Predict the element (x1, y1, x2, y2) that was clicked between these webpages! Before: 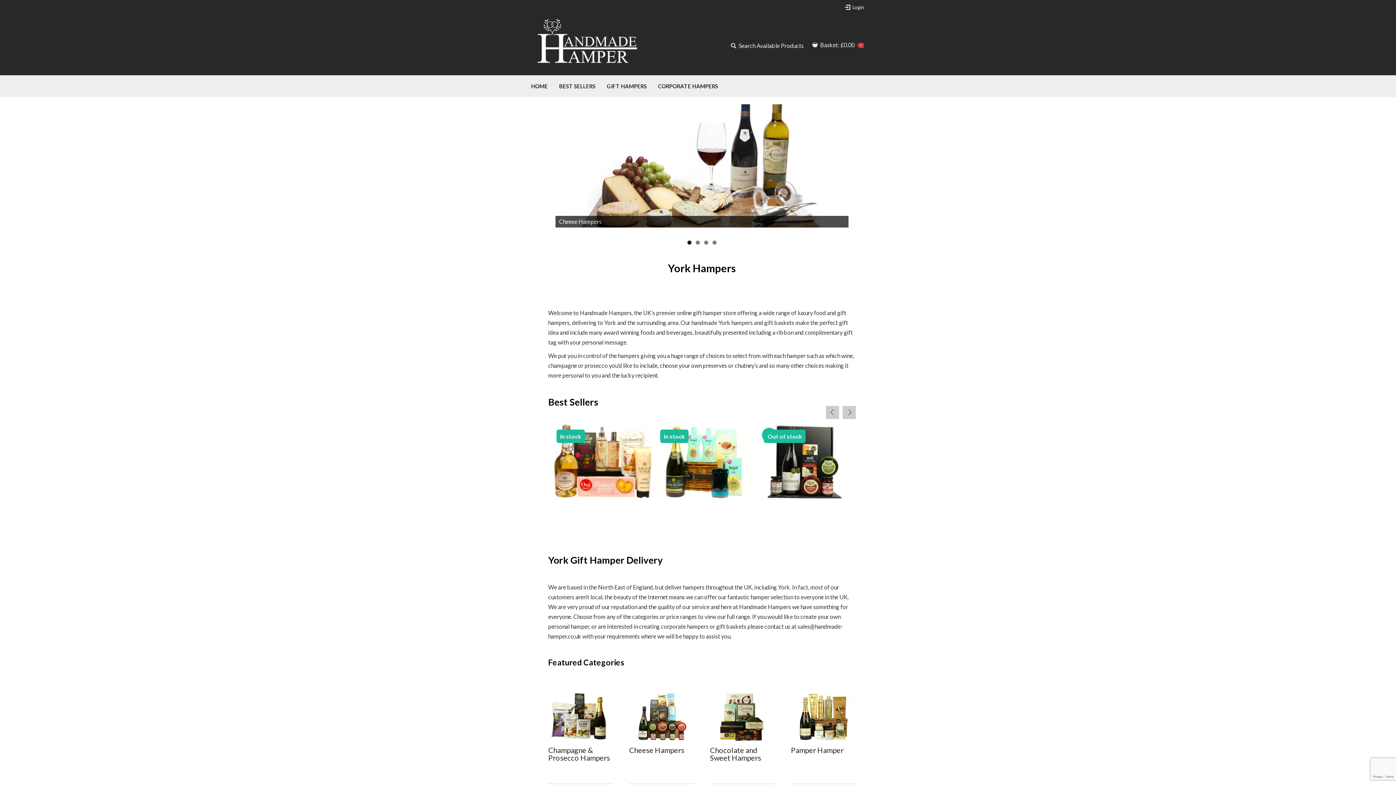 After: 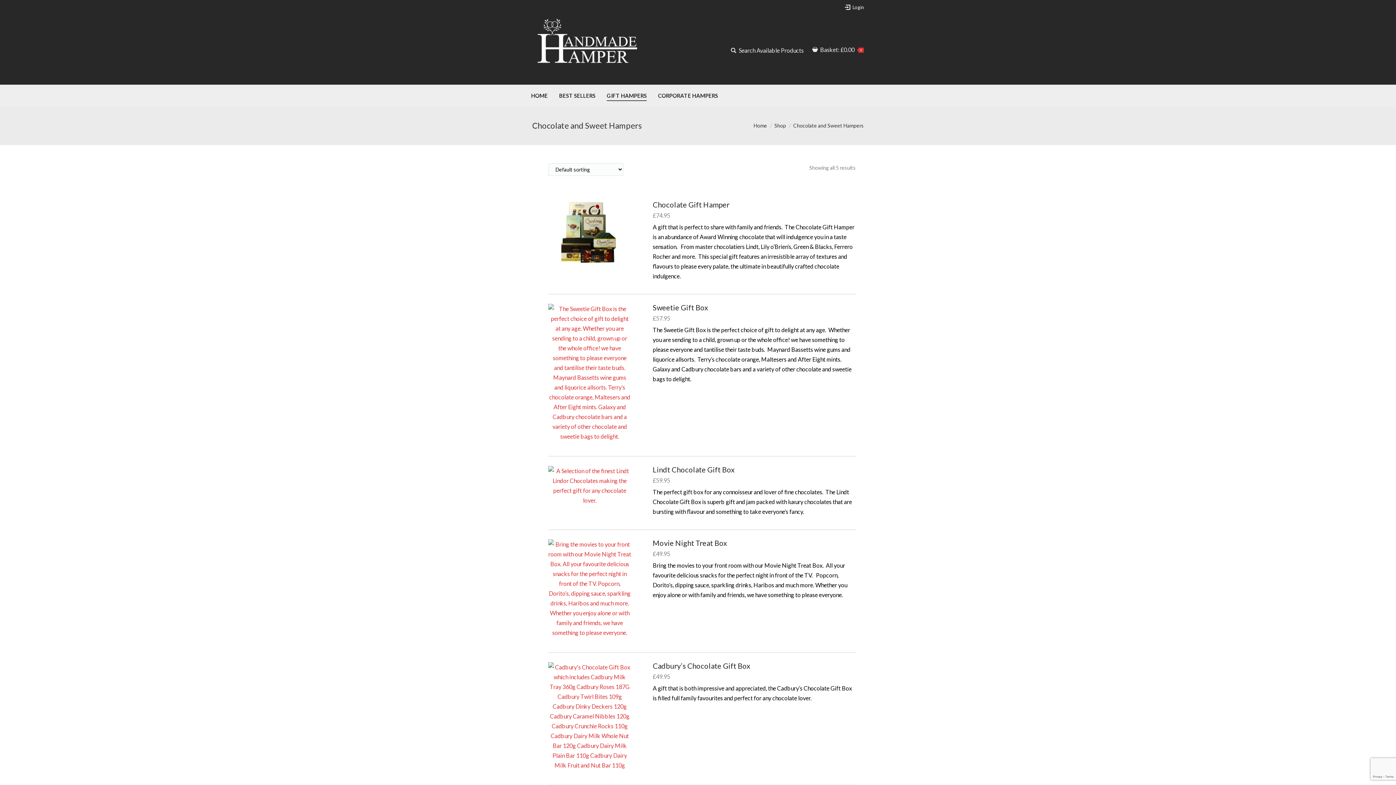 Action: bbox: (710, 692, 775, 741)